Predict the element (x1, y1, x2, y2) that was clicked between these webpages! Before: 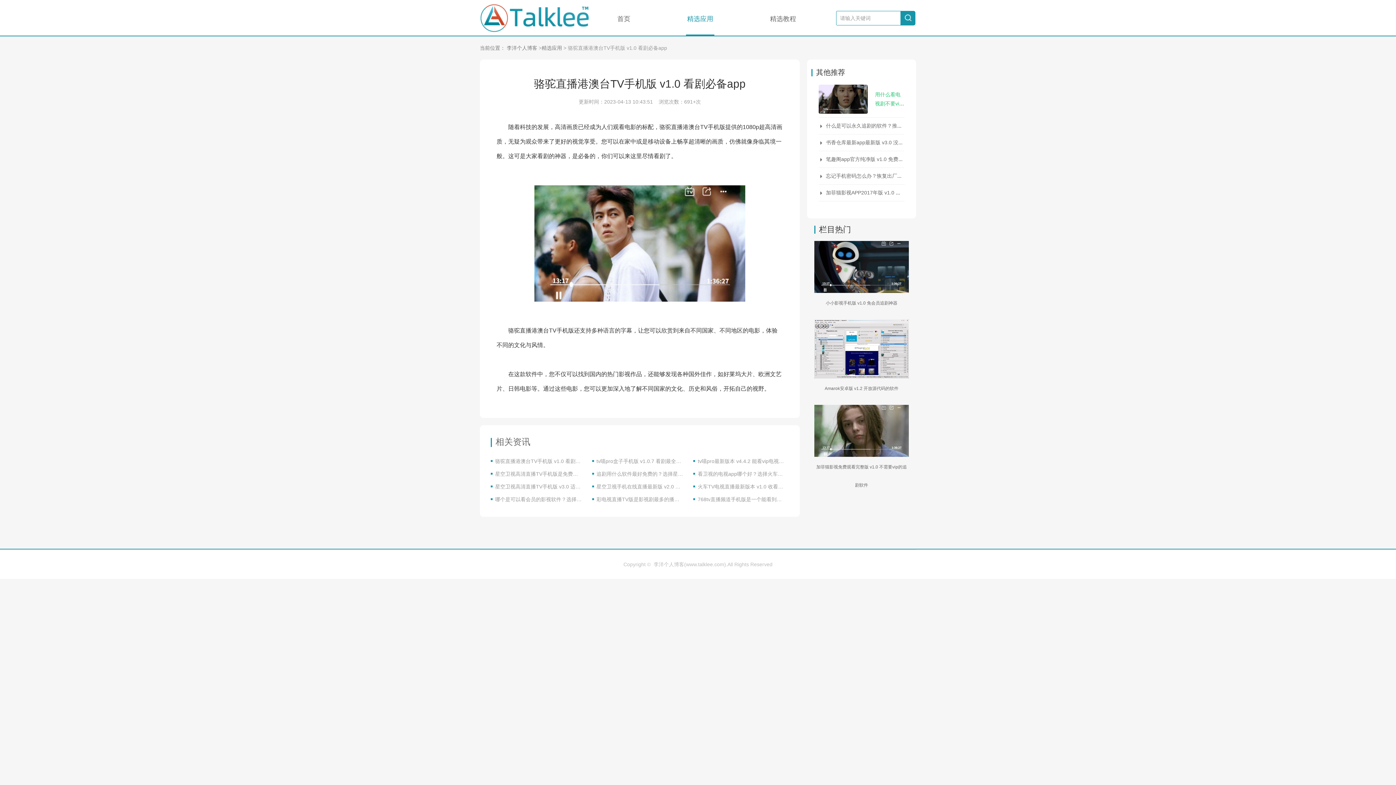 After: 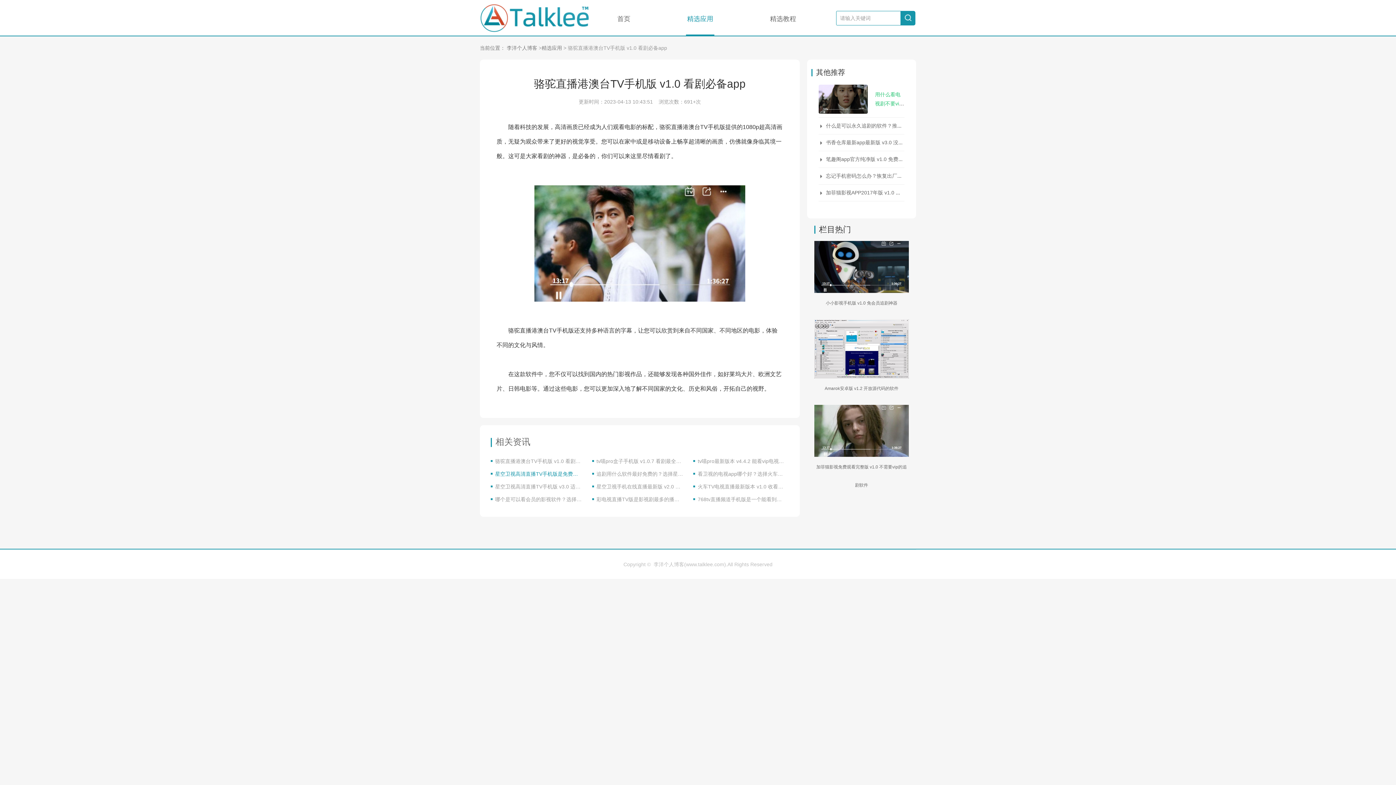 Action: bbox: (495, 468, 583, 480) label: 星空卫视高清直播TV手机版是免费的追剧软件吗？用户：完全免费